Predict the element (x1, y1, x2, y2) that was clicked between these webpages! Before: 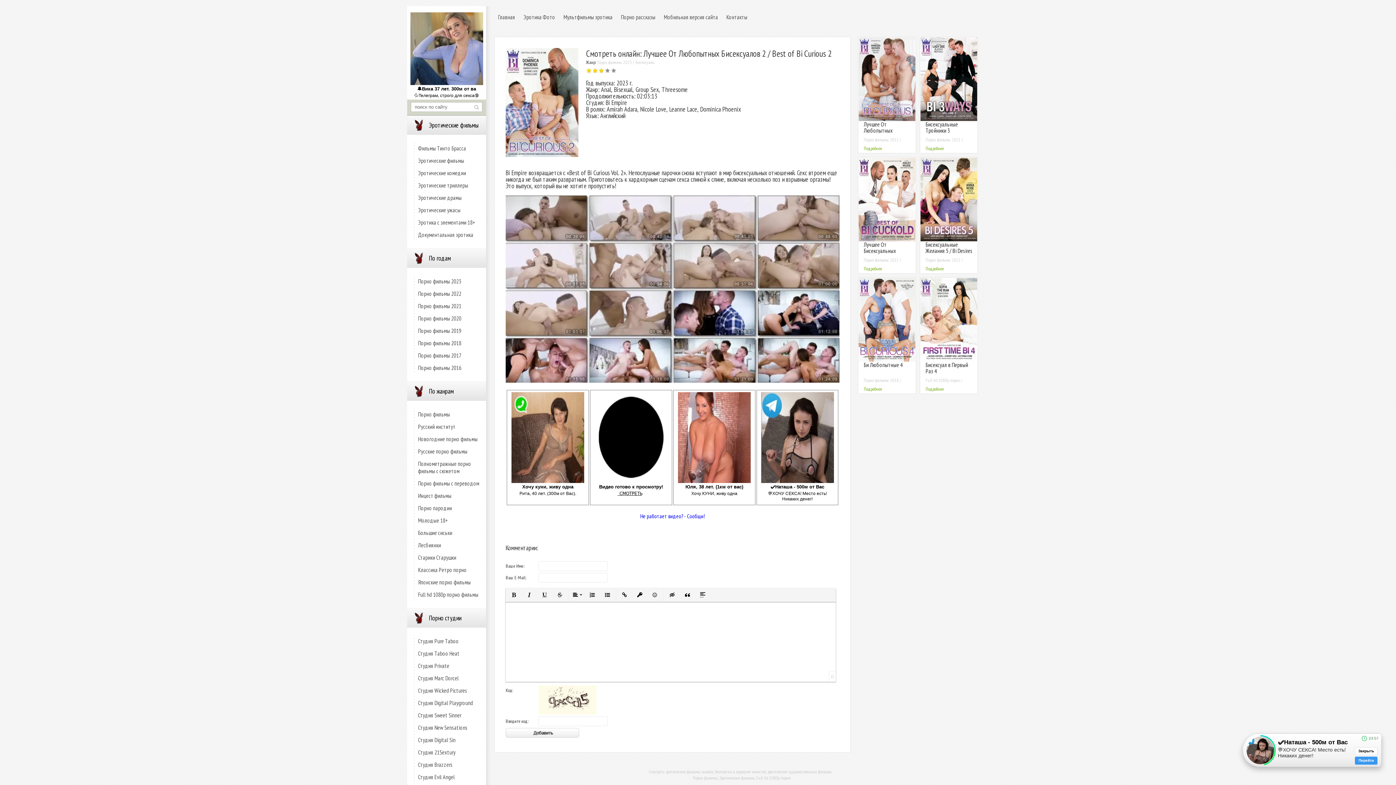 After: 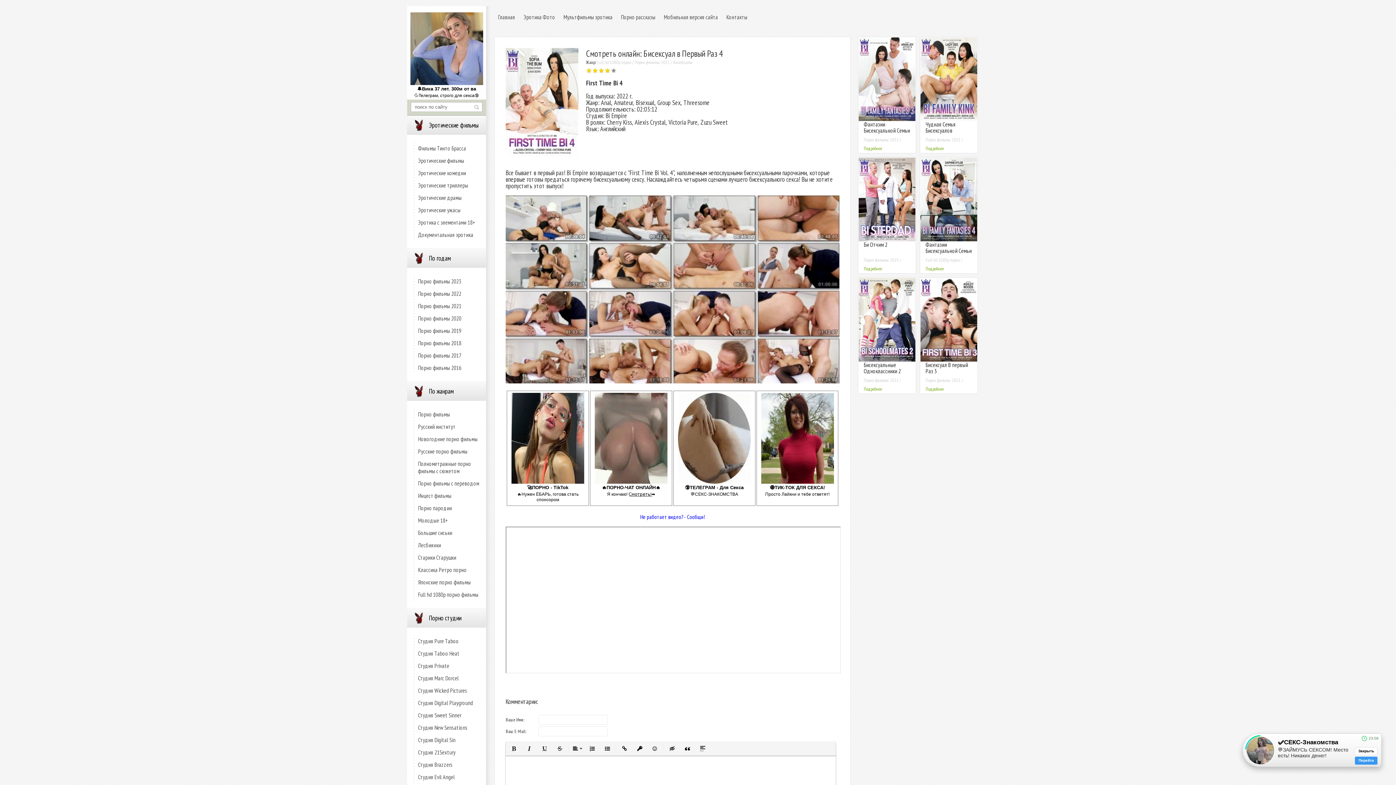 Action: bbox: (920, 357, 978, 363)